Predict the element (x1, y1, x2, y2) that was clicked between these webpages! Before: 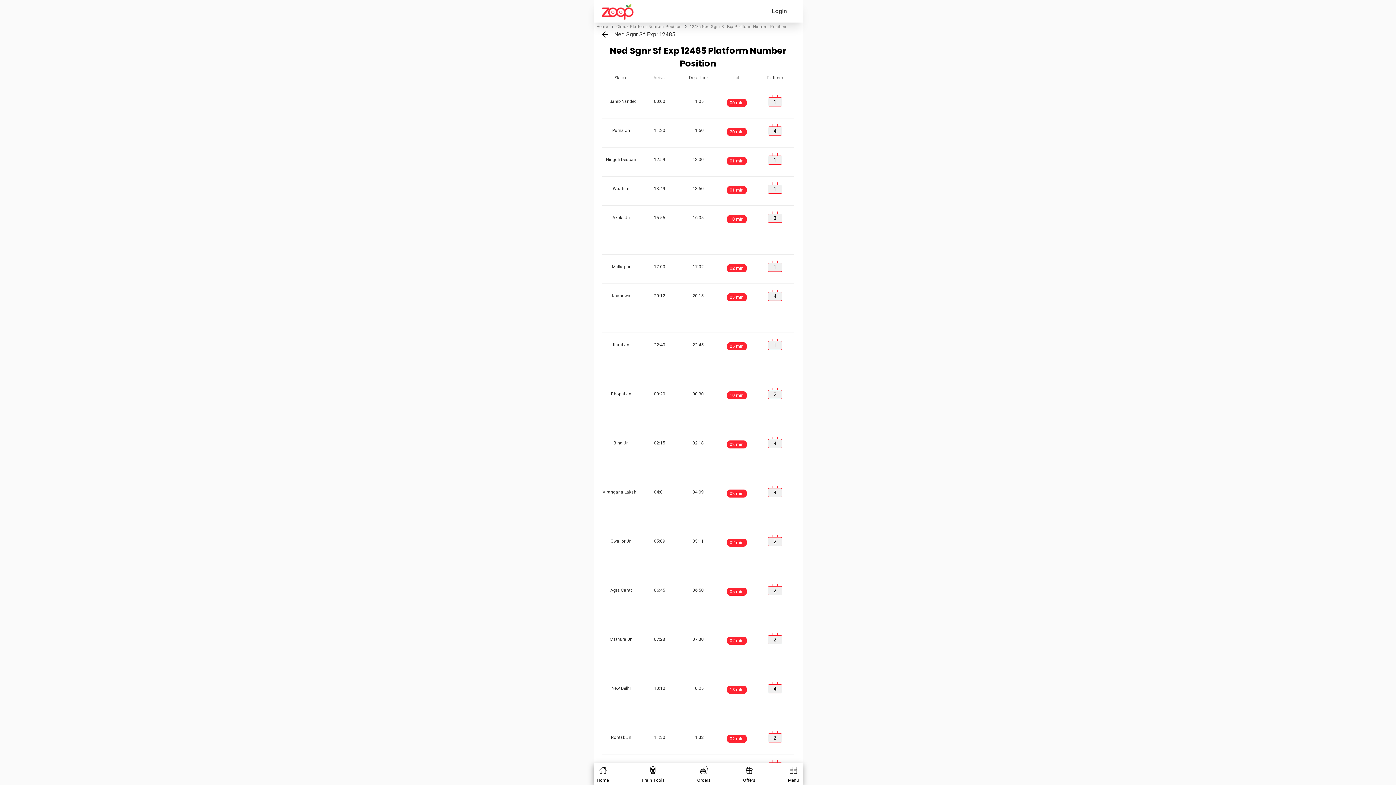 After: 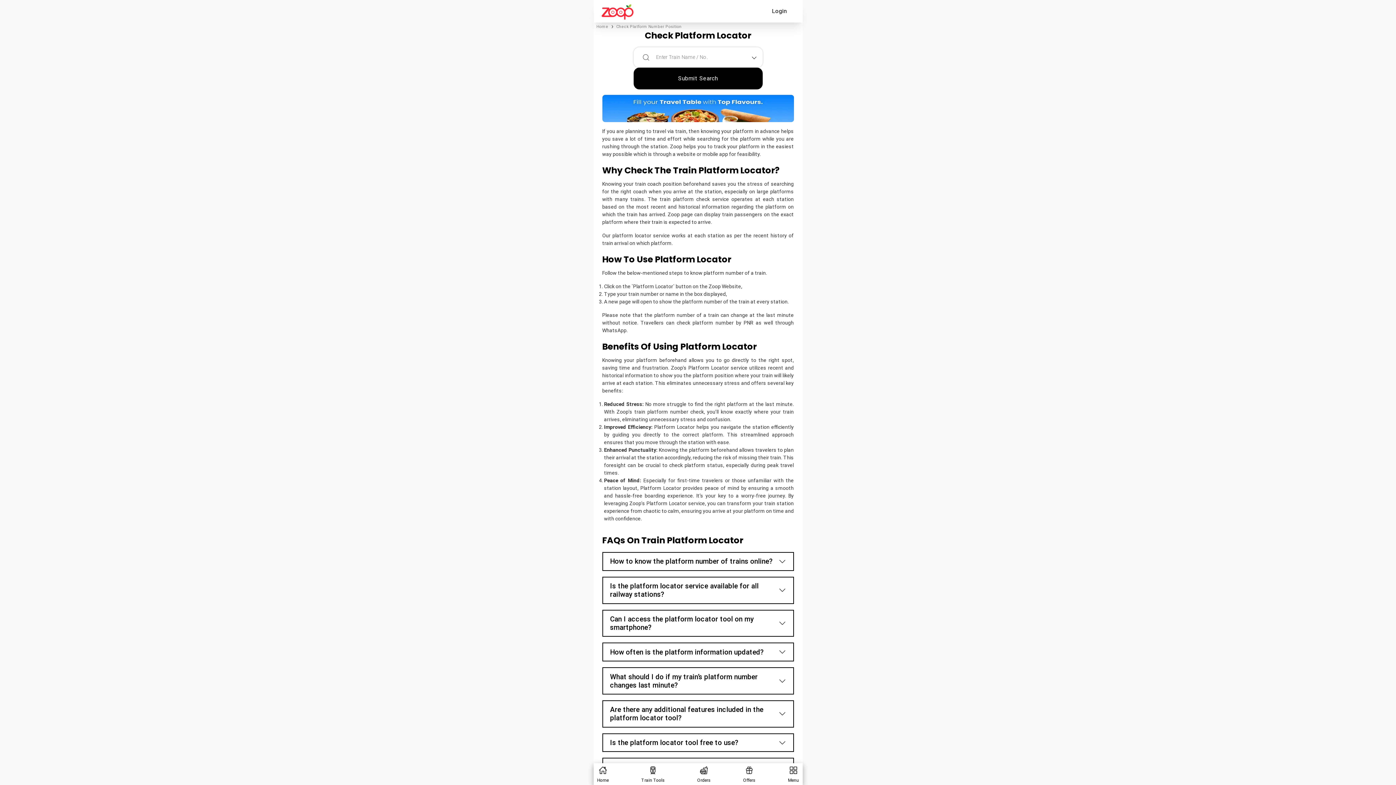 Action: bbox: (616, 24, 682, 28) label: Check Platform Number Position